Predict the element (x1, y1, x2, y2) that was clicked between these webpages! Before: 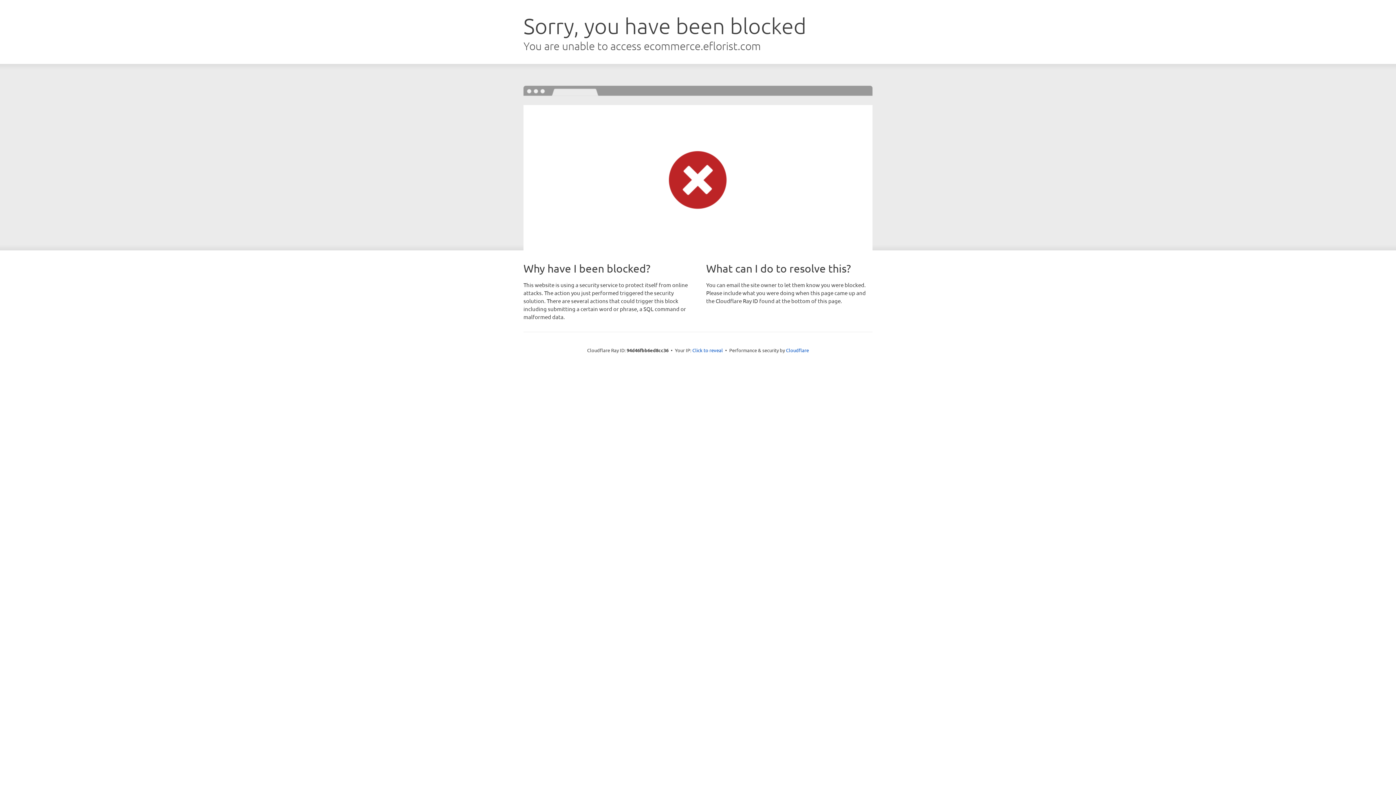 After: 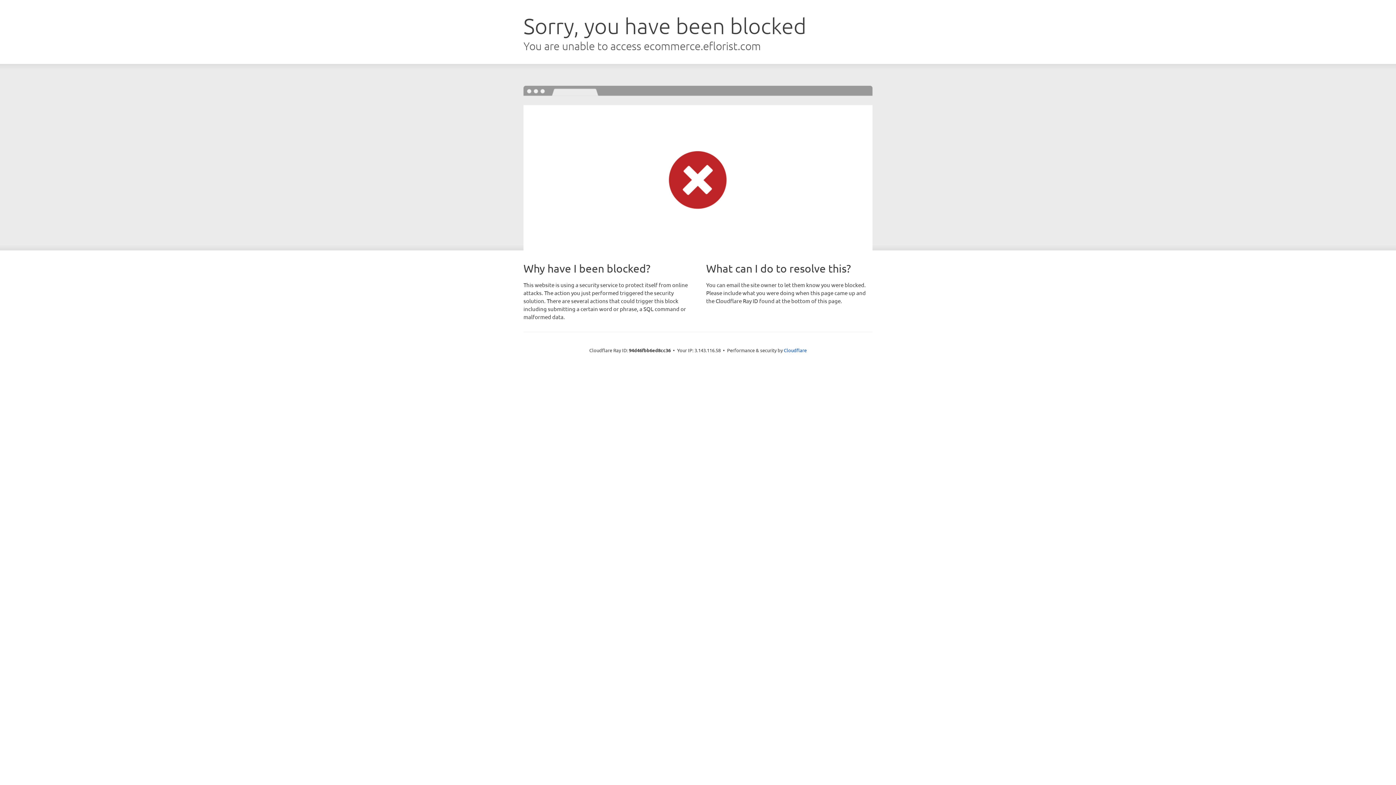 Action: bbox: (692, 346, 723, 353) label: Click to reveal